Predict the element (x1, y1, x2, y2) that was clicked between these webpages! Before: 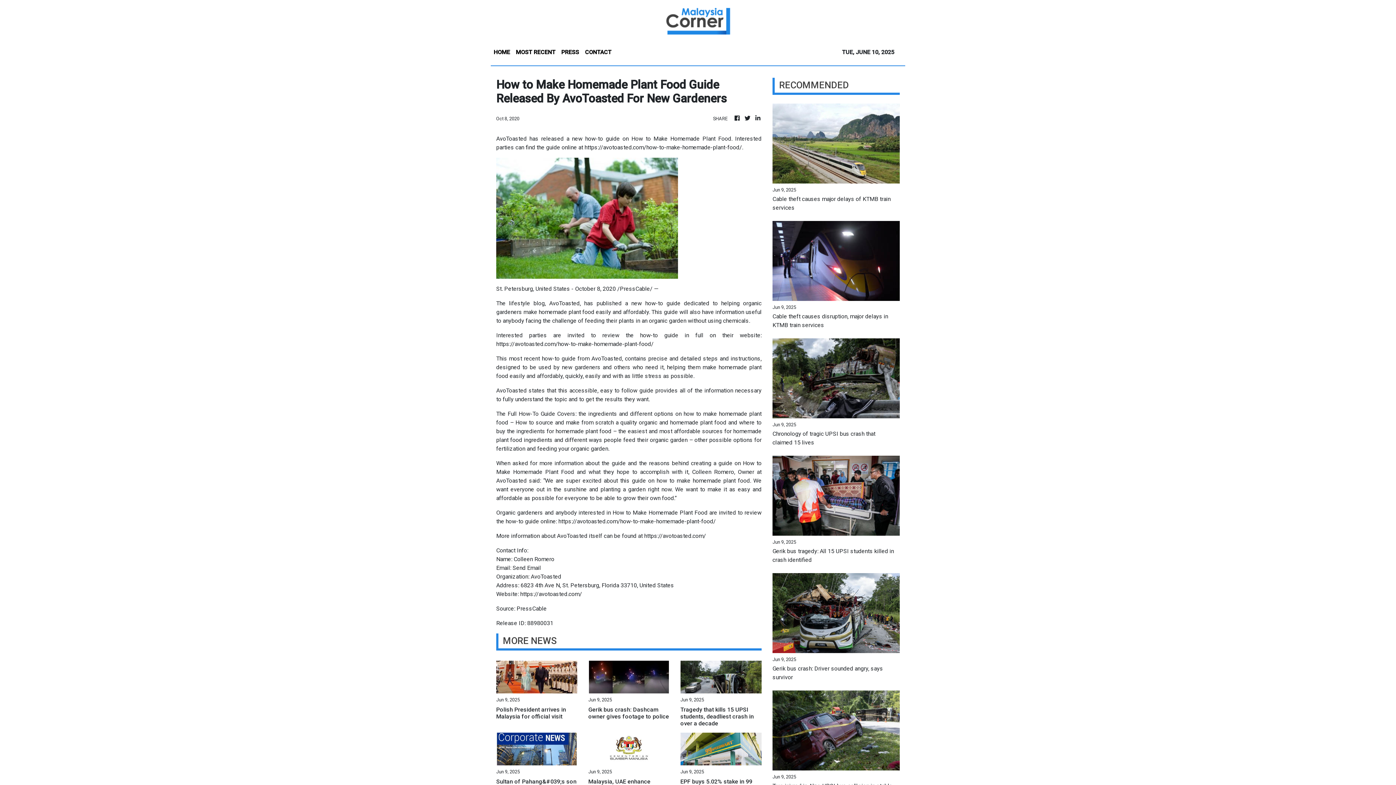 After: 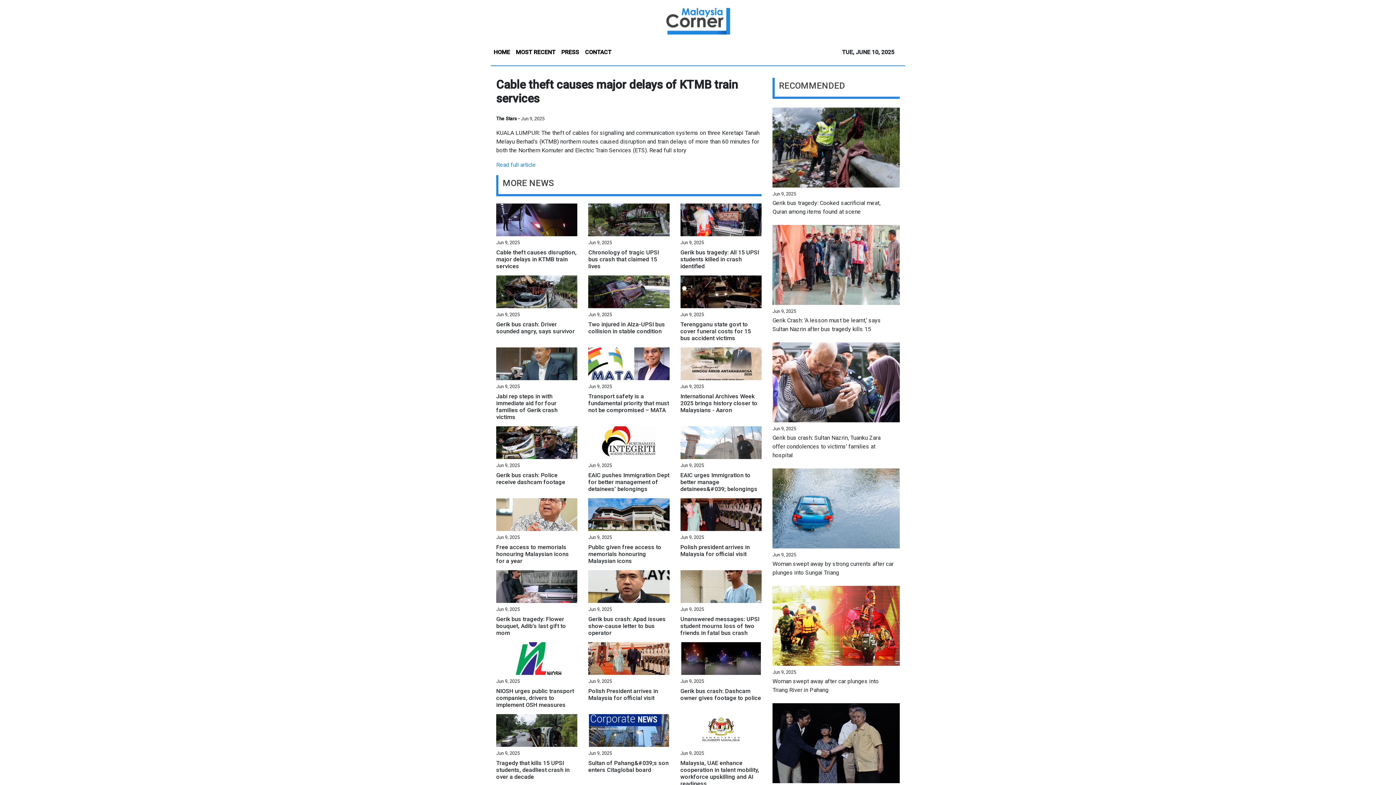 Action: bbox: (772, 139, 900, 146)